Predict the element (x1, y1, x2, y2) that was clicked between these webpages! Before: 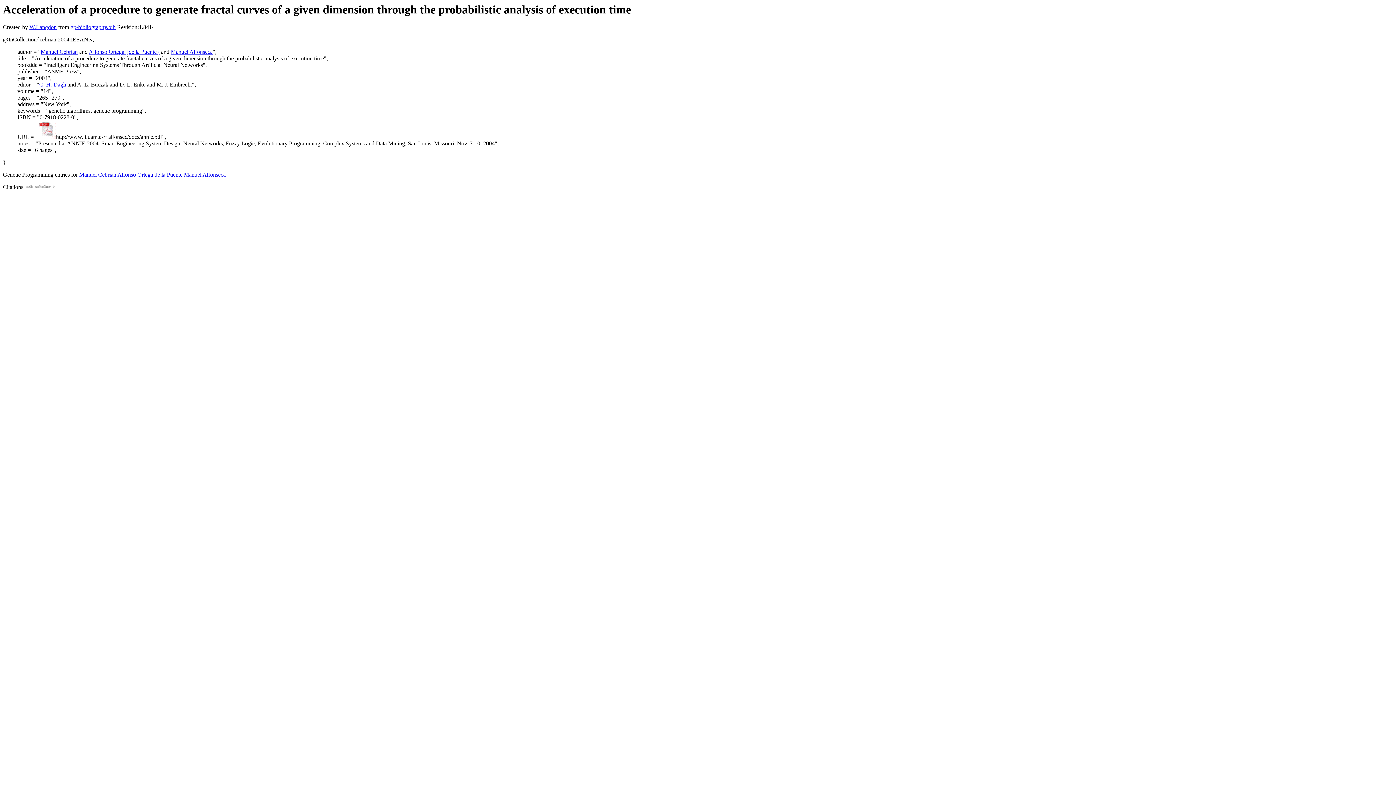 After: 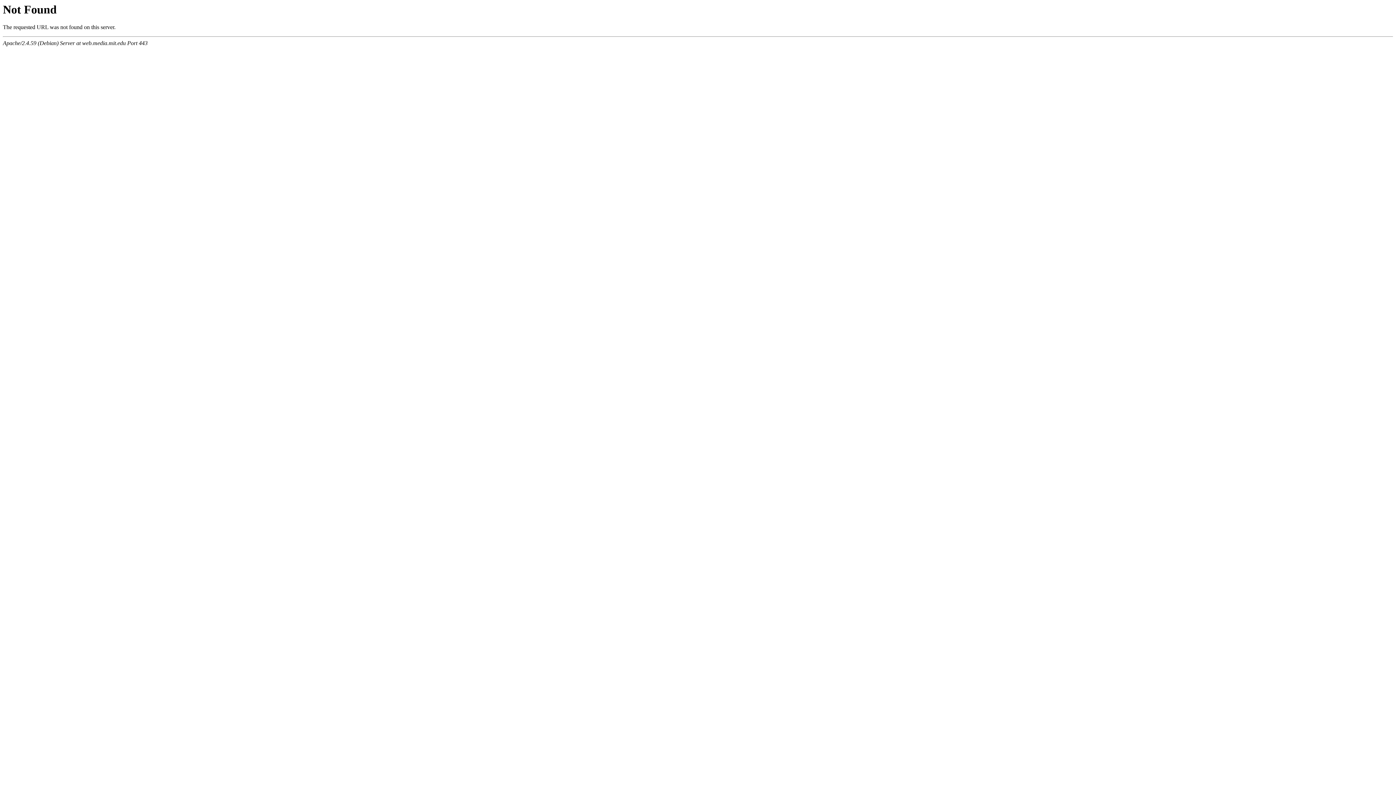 Action: bbox: (40, 48, 77, 55) label: Manuel Cebrian